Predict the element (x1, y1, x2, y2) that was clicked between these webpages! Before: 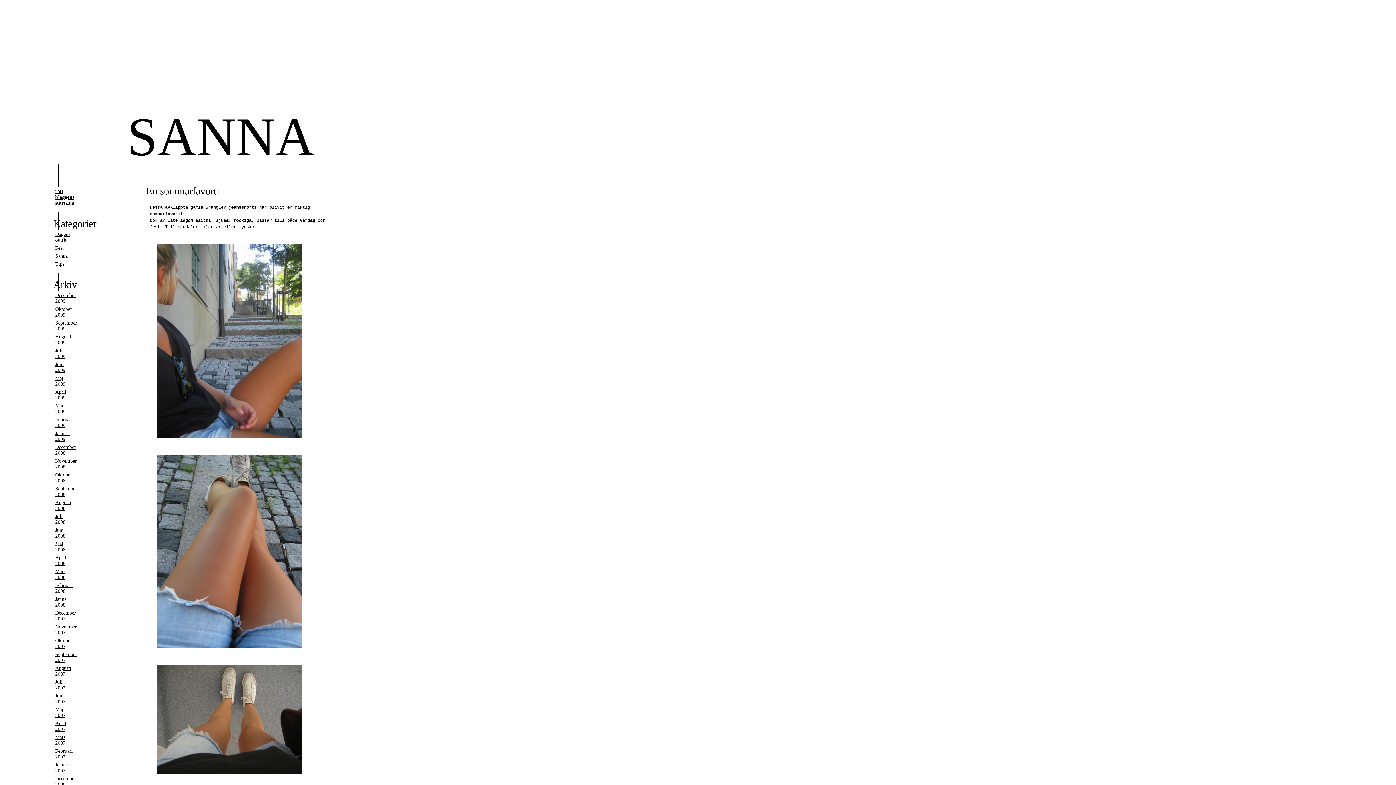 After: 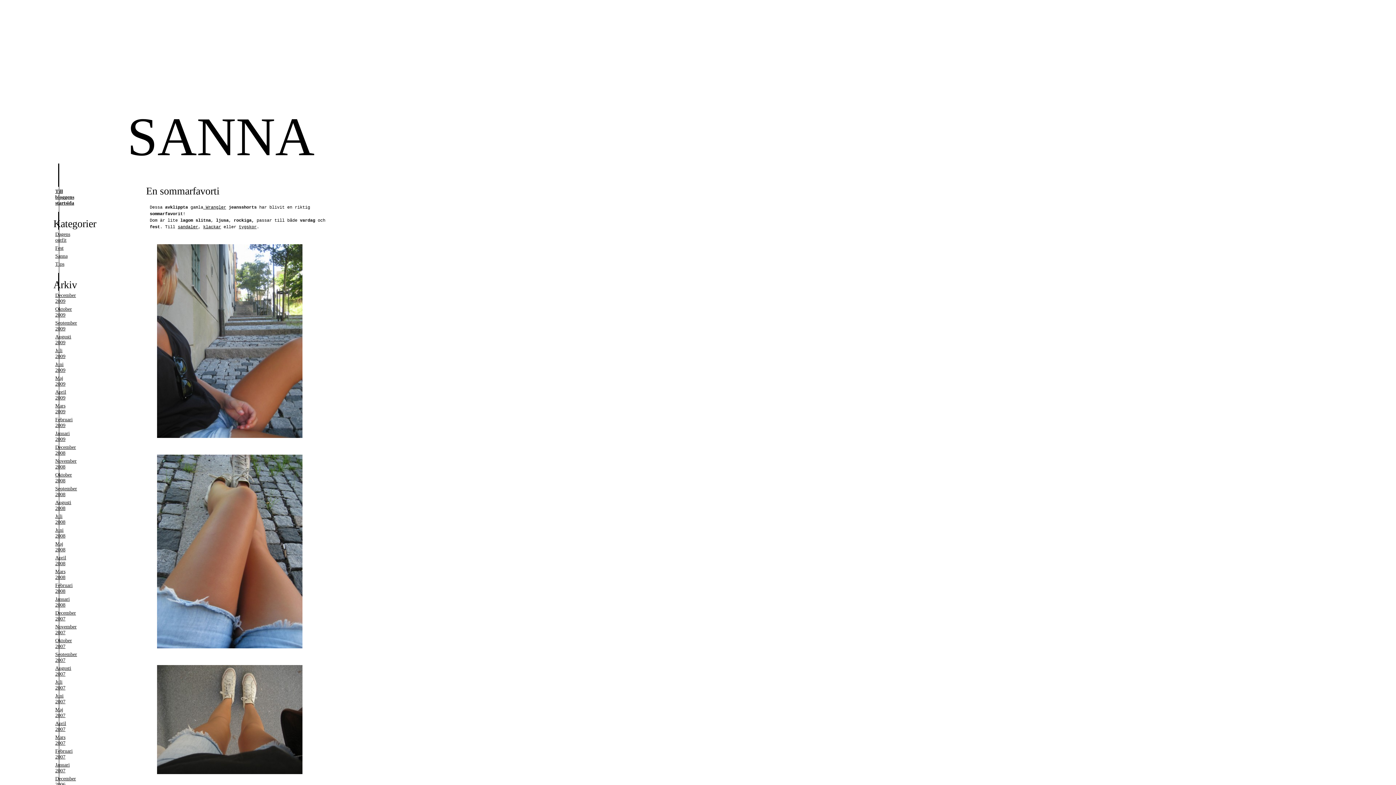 Action: label: En sommarfavorti bbox: (146, 181, 341, 200)